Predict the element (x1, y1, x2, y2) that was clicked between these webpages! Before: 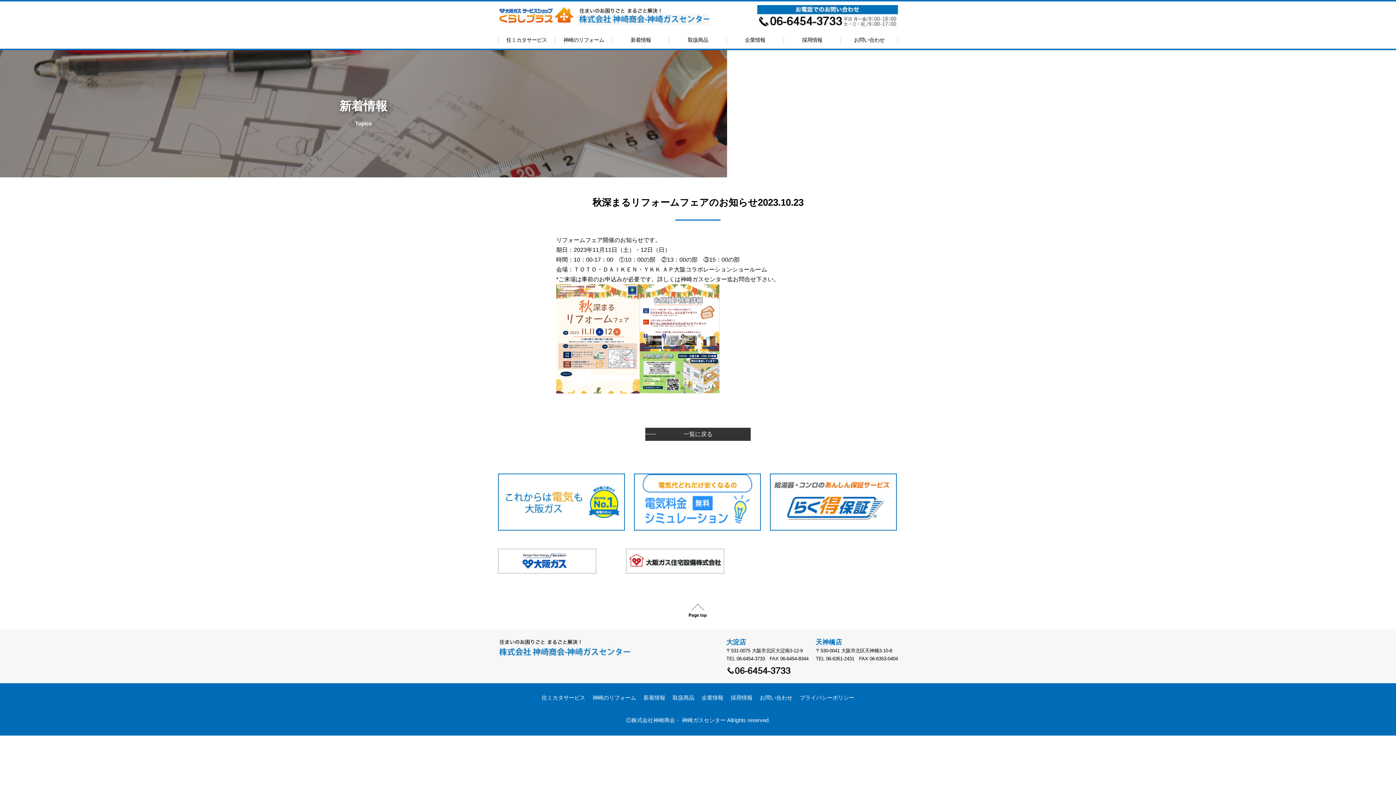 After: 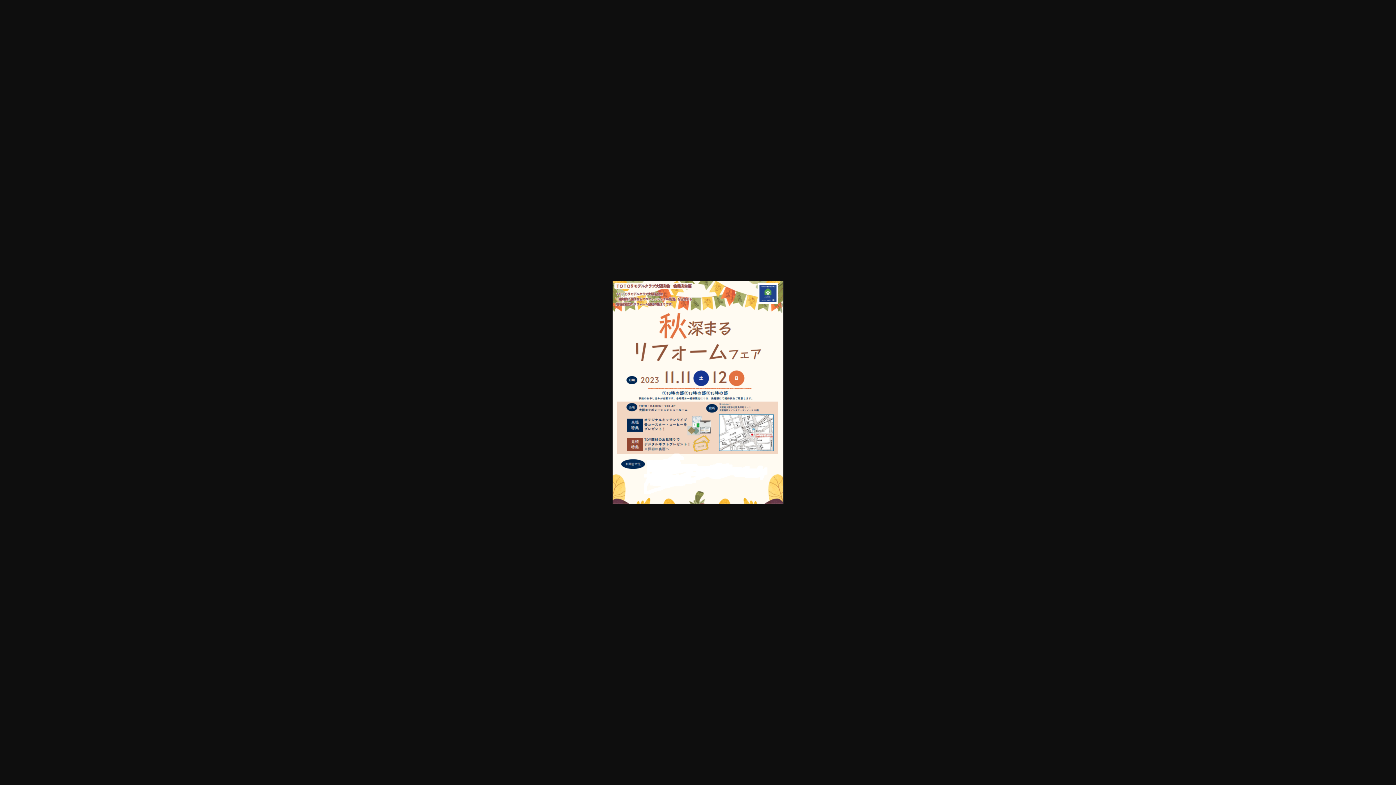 Action: bbox: (556, 385, 640, 391)